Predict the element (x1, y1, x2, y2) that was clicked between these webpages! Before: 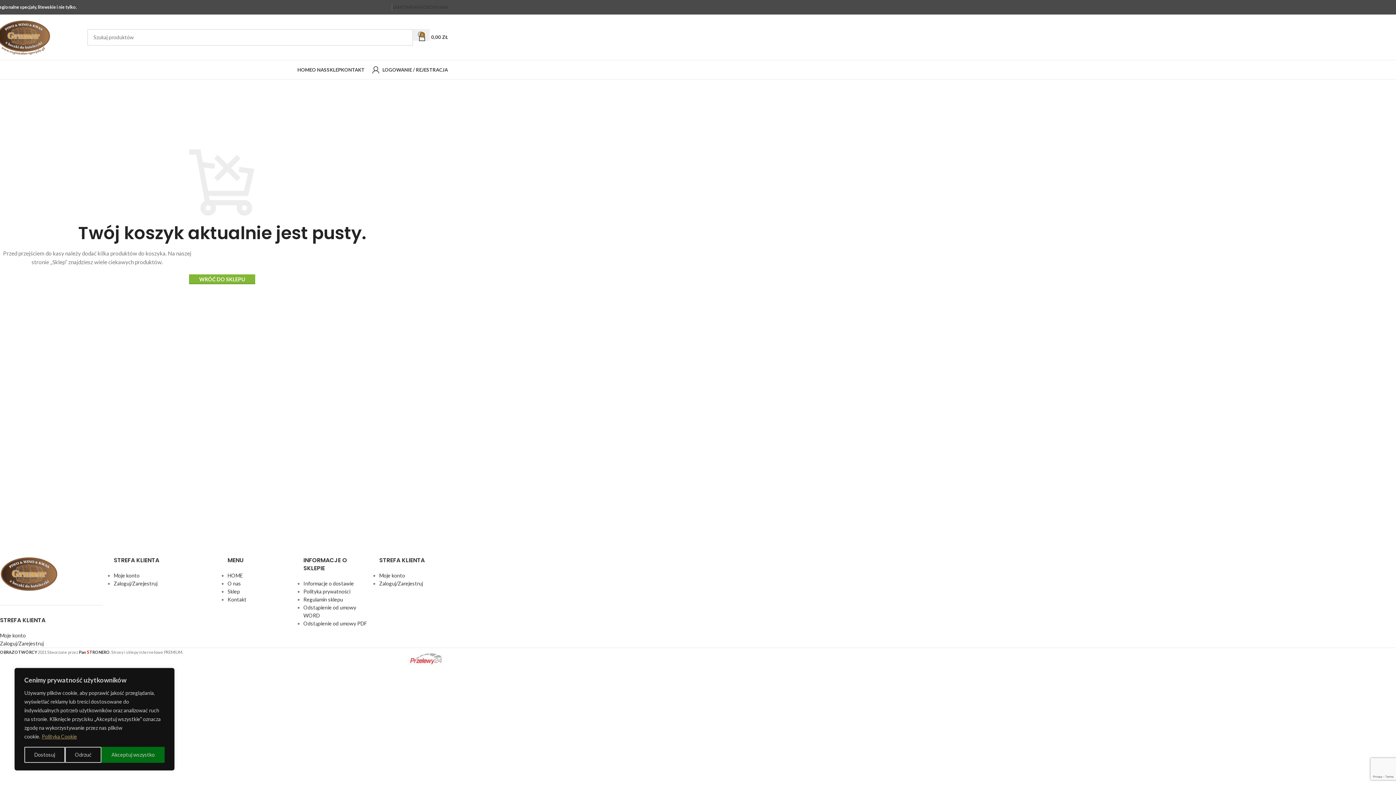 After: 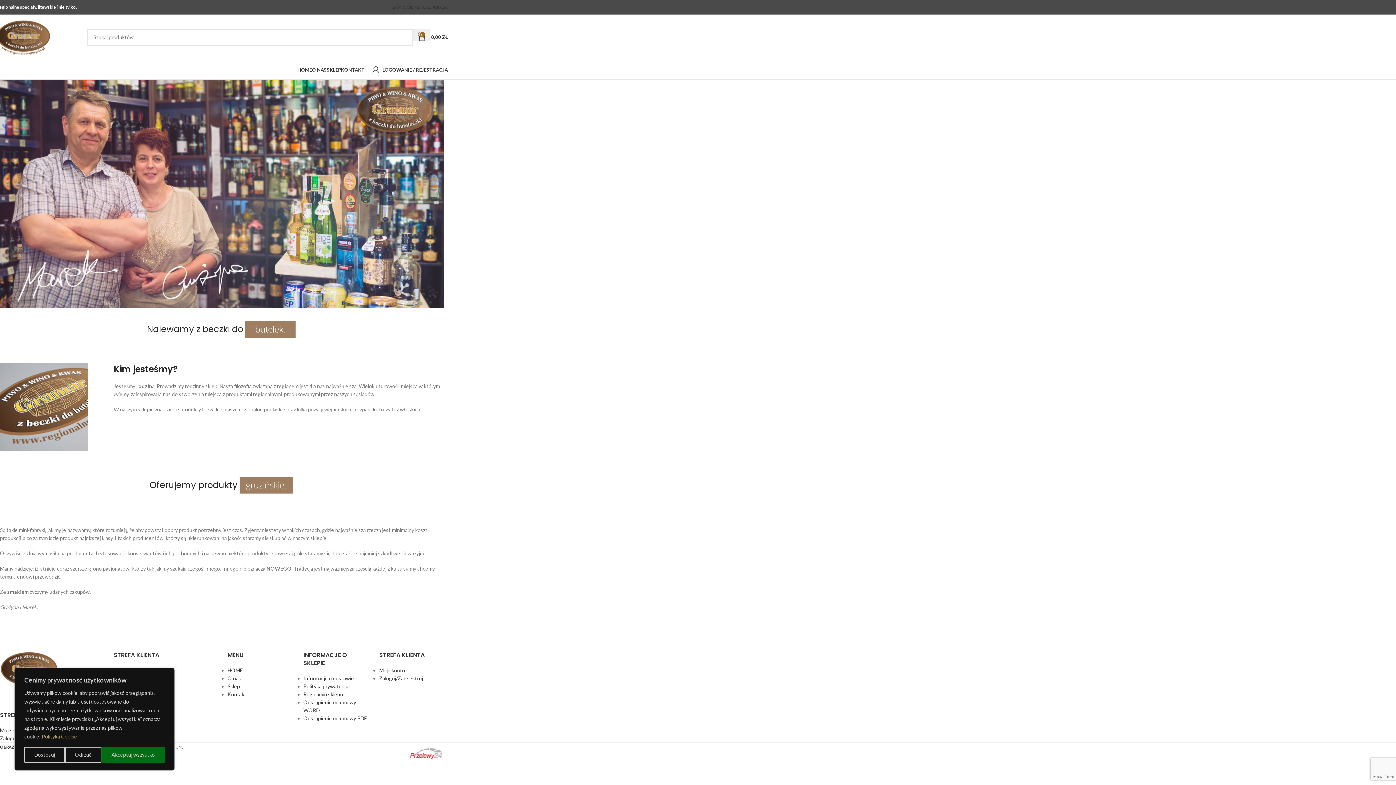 Action: label: O nas bbox: (227, 580, 241, 586)